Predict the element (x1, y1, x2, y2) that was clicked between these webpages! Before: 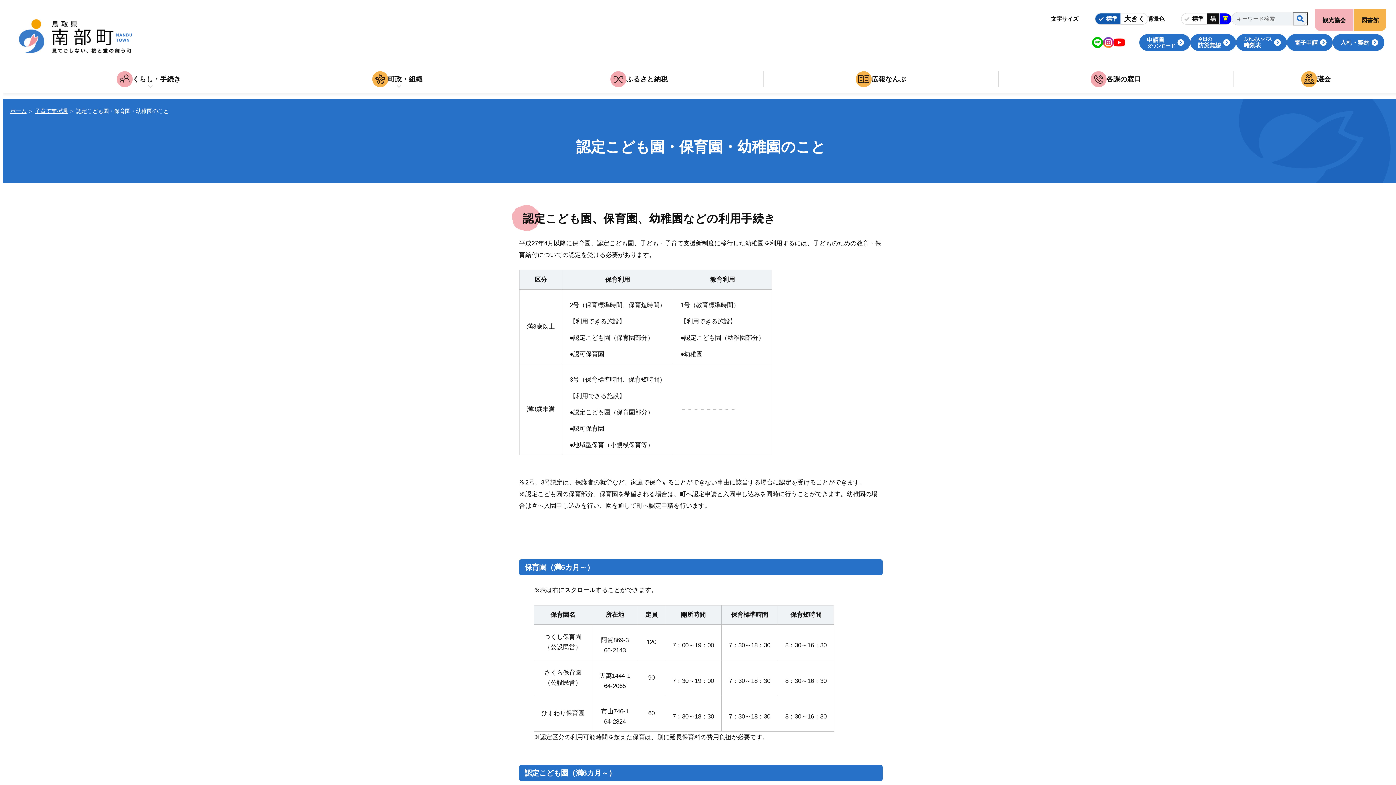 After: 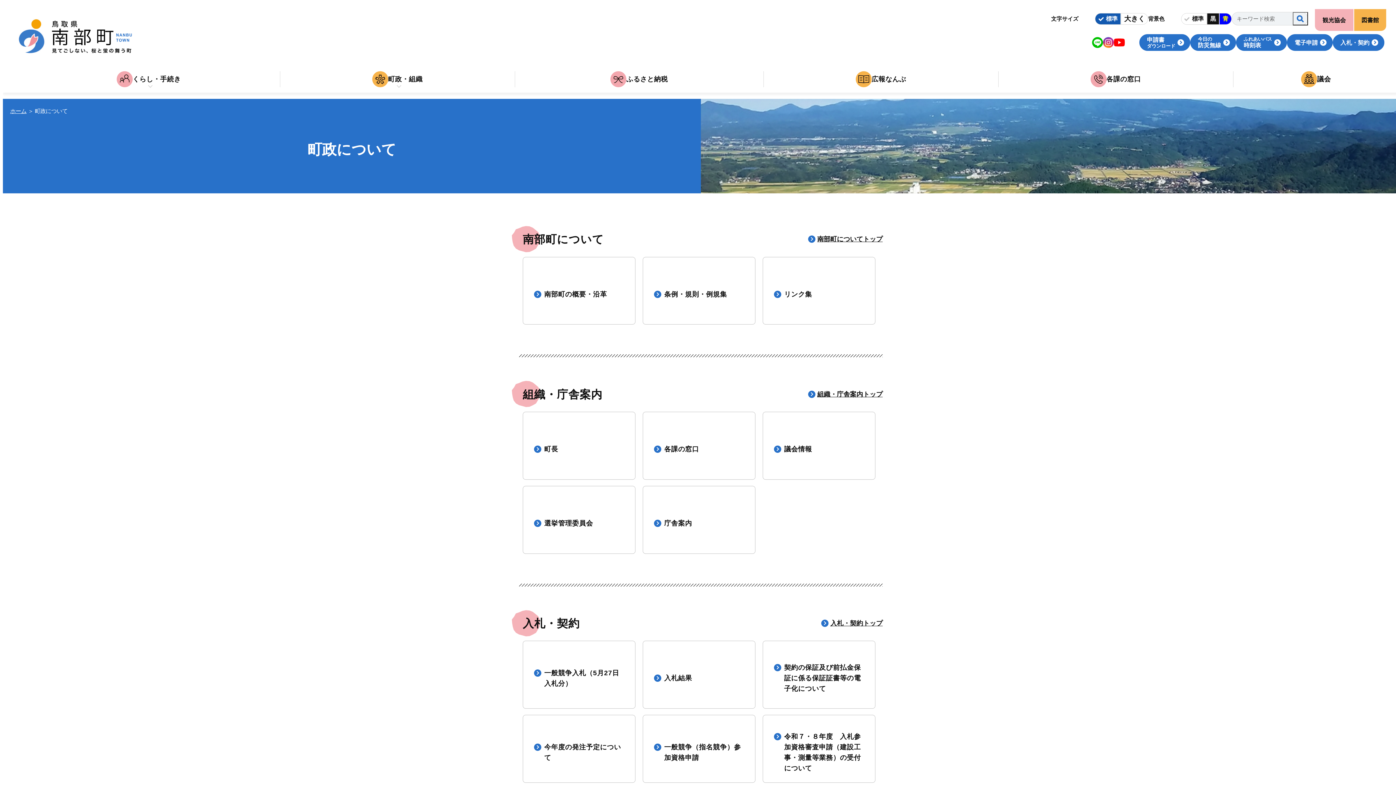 Action: label: 町政・組織 bbox: (280, 65, 514, 92)